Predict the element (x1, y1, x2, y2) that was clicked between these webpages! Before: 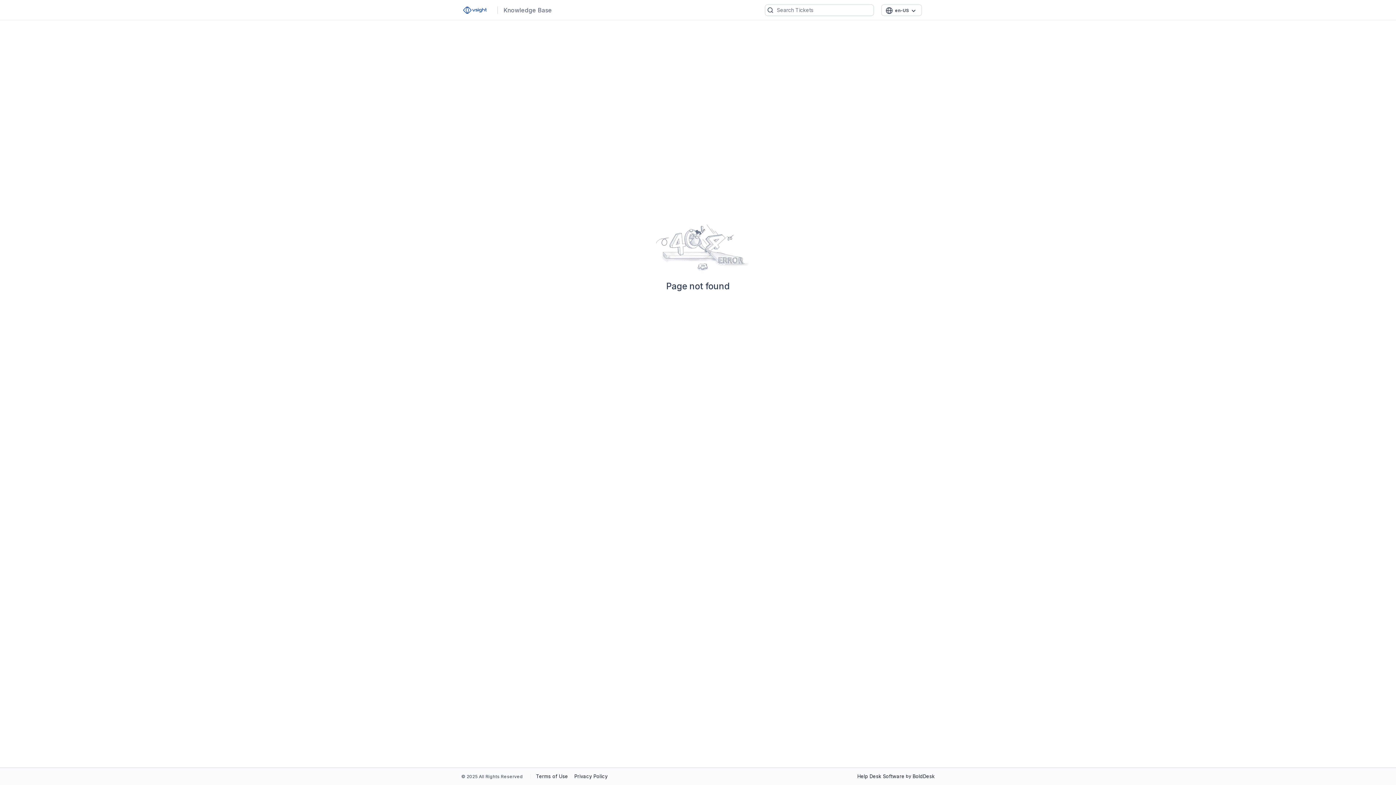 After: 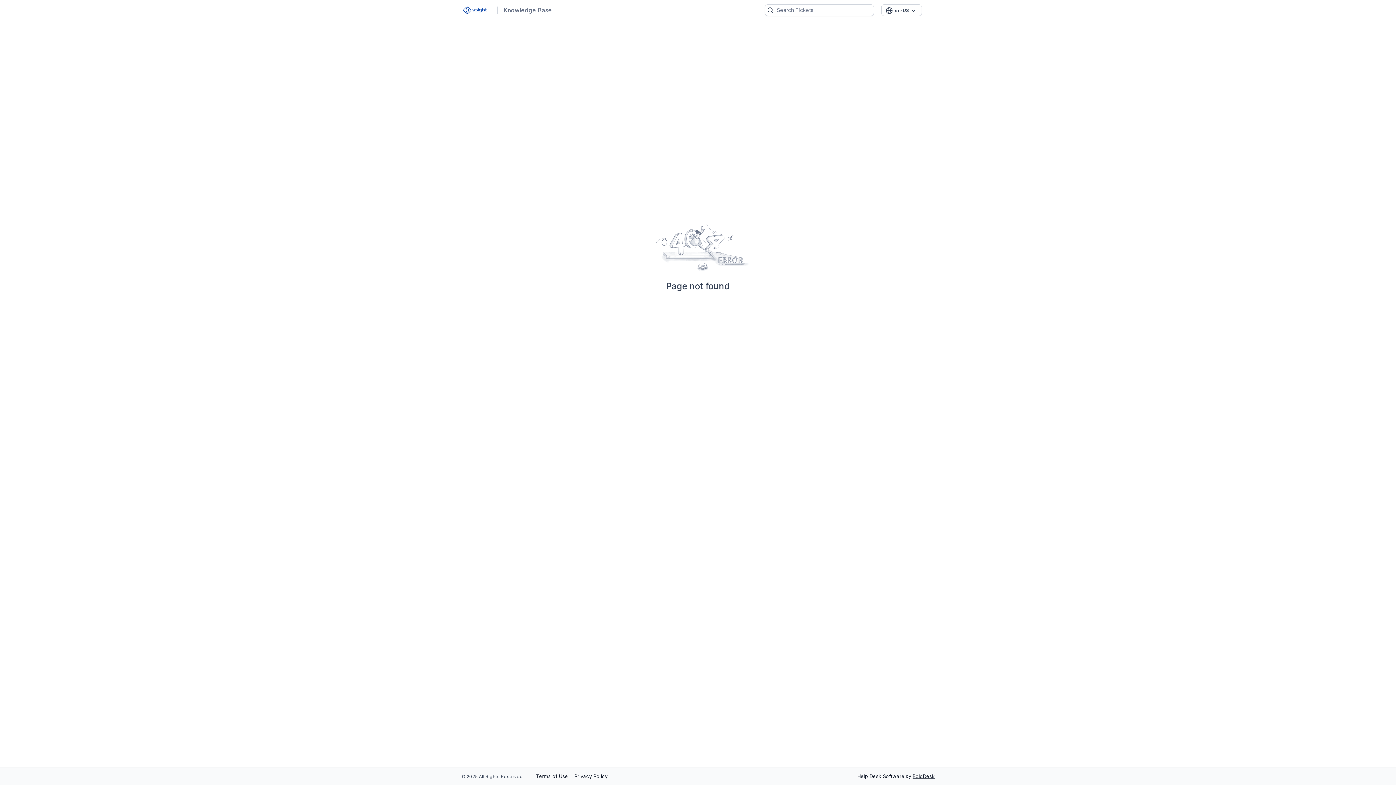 Action: bbox: (912, 773, 934, 780) label: BoldDesk